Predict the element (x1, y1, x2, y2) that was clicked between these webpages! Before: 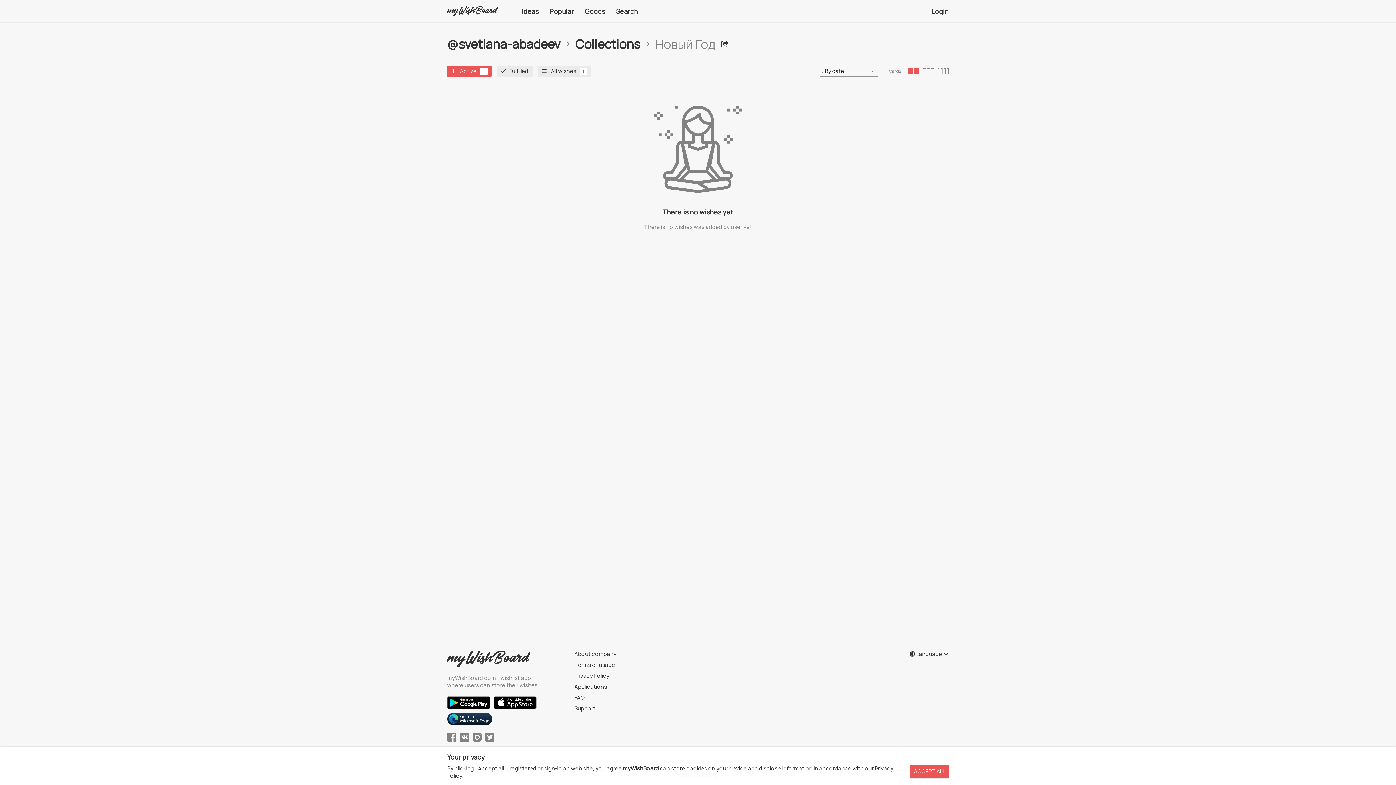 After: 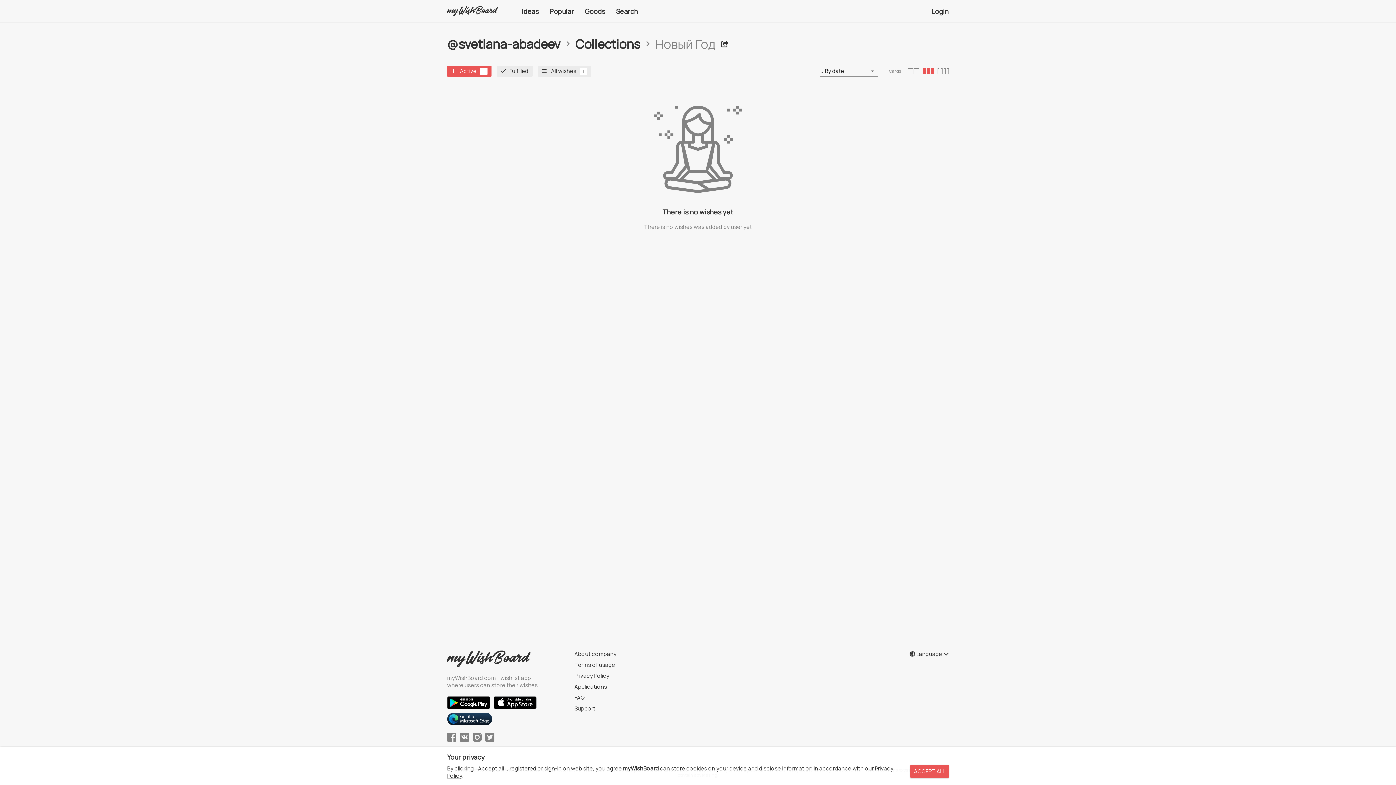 Action: bbox: (922, 68, 934, 74)